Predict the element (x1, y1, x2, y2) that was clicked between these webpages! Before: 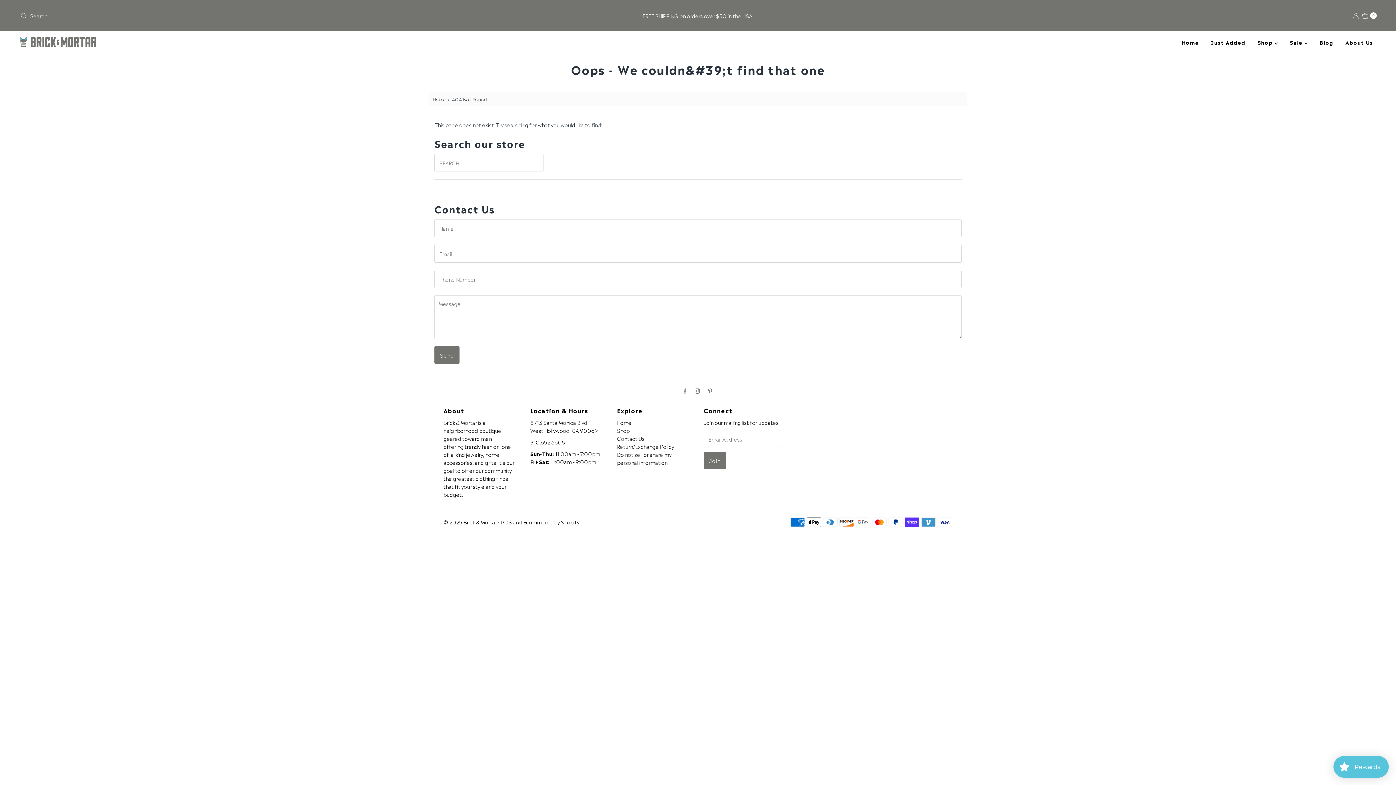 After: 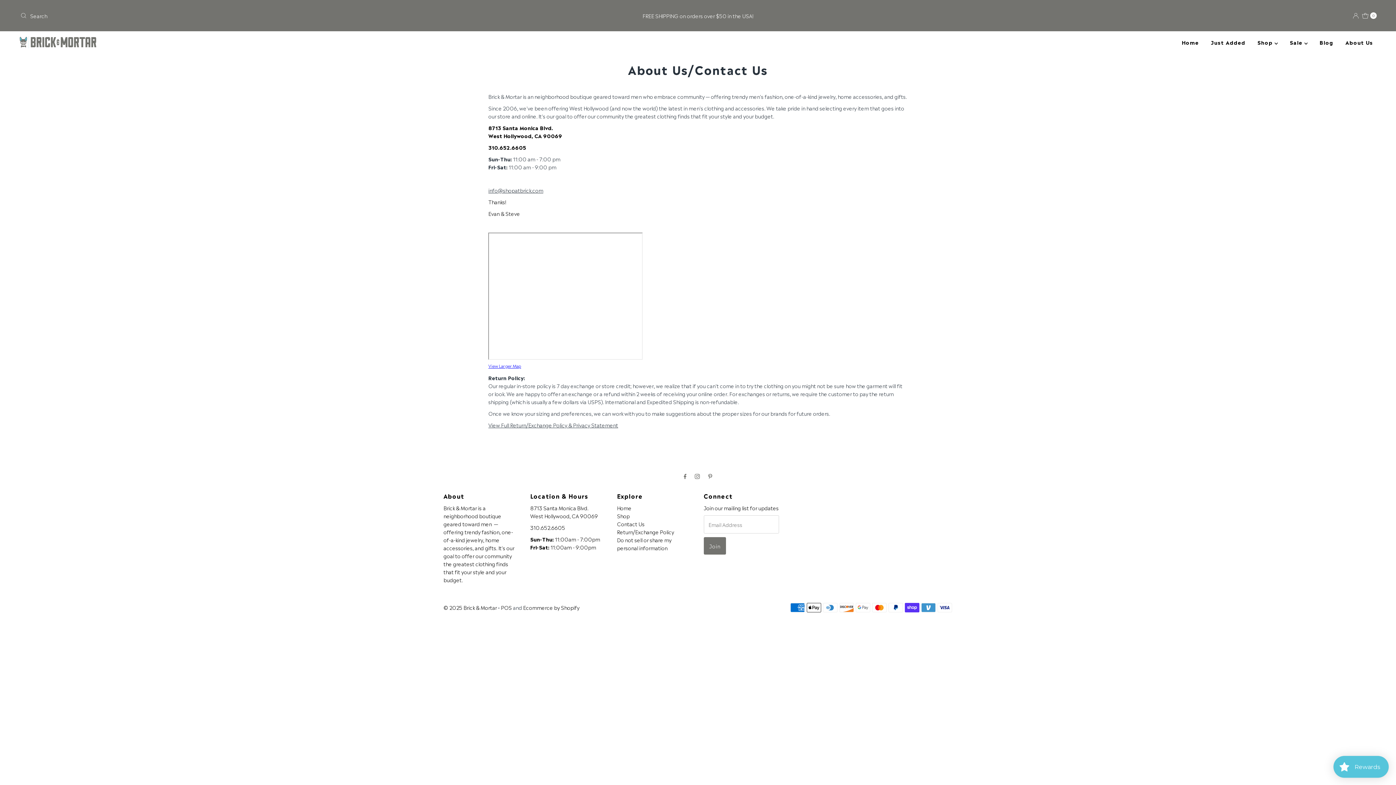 Action: bbox: (617, 435, 644, 442) label: Contact Us